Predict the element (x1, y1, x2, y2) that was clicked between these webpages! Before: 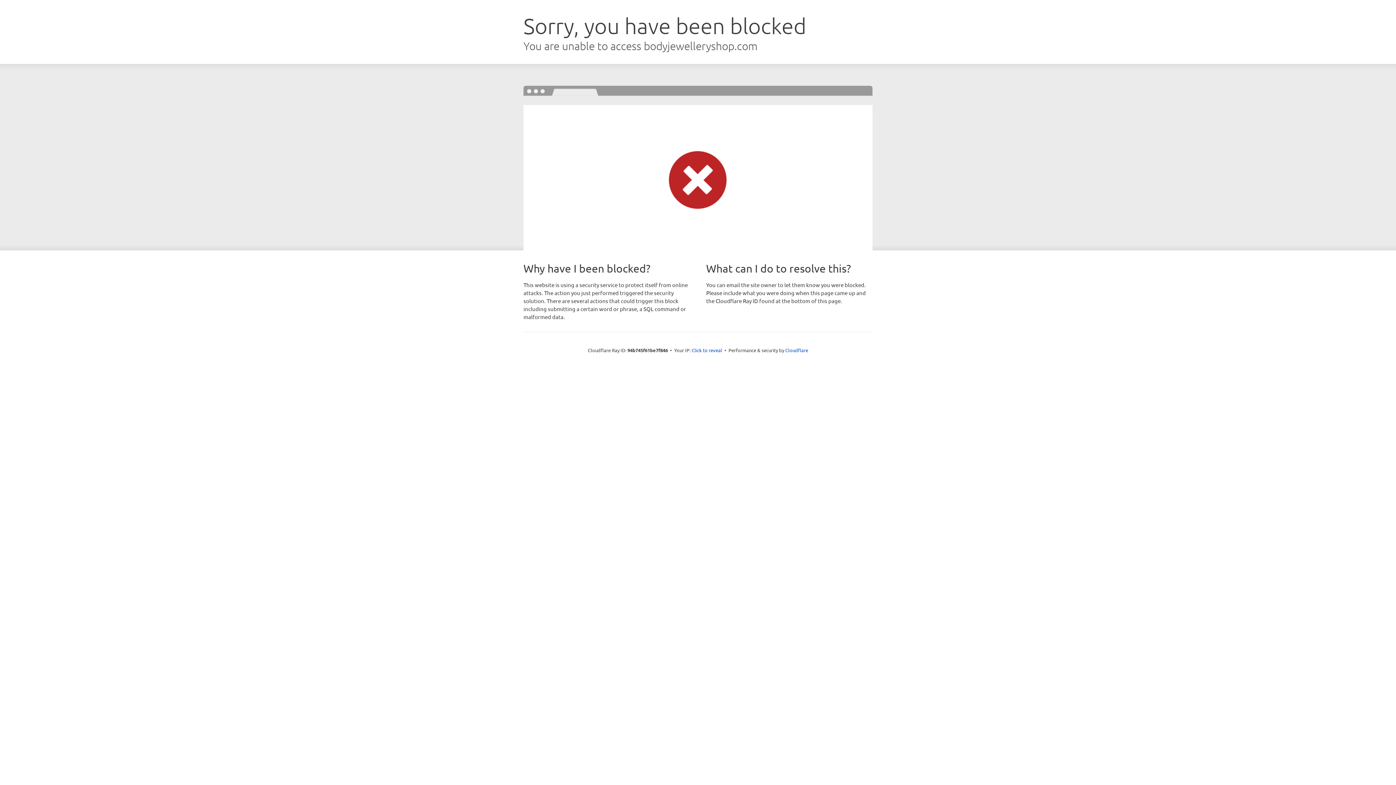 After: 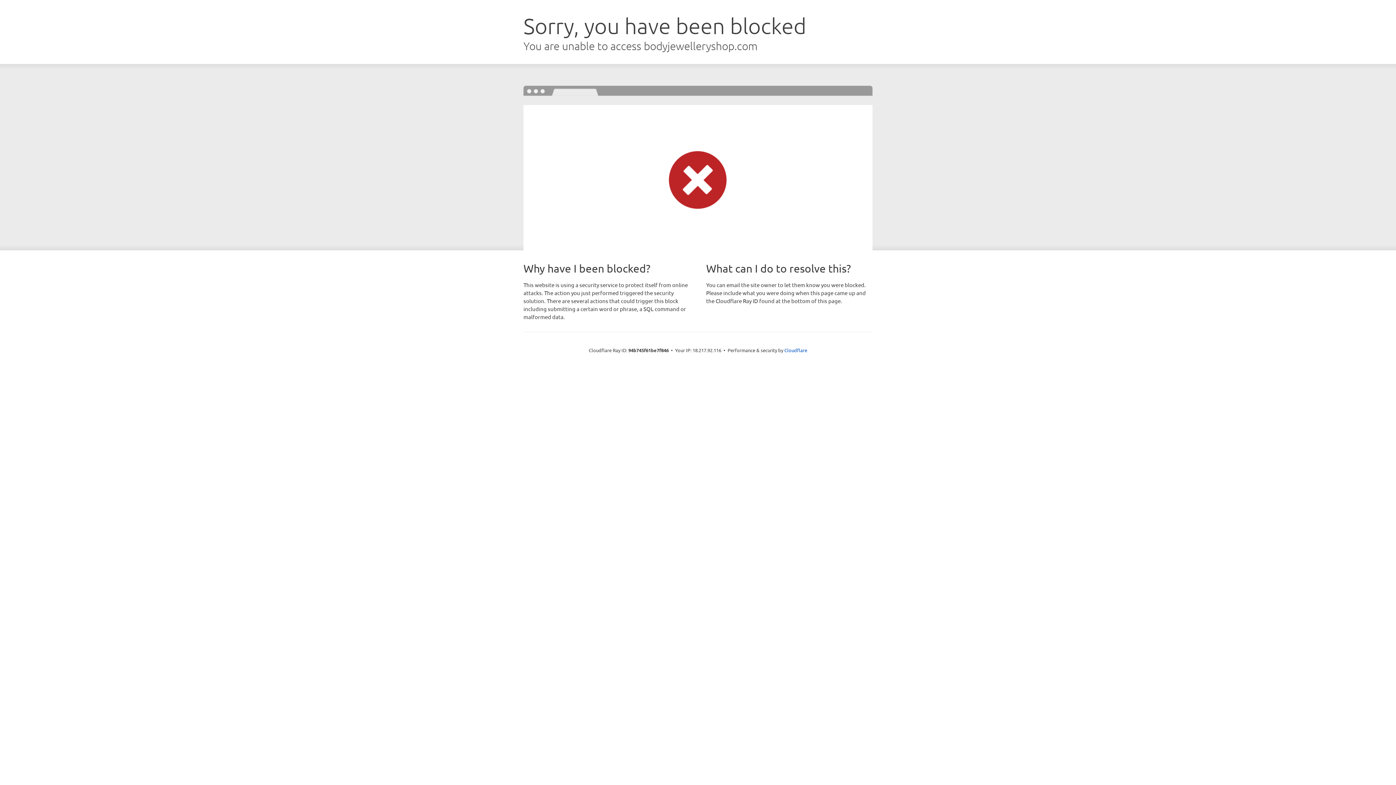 Action: label: Click to reveal bbox: (691, 346, 722, 353)